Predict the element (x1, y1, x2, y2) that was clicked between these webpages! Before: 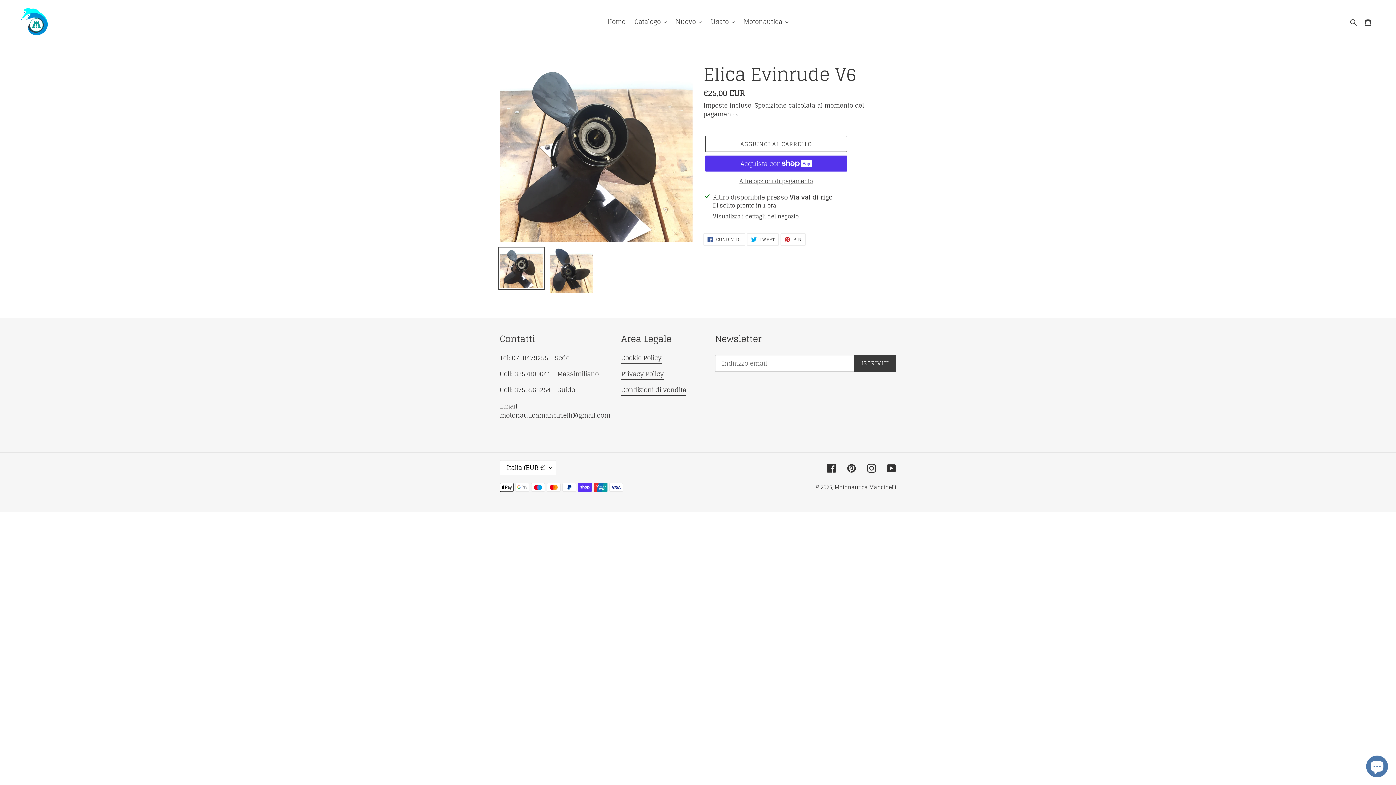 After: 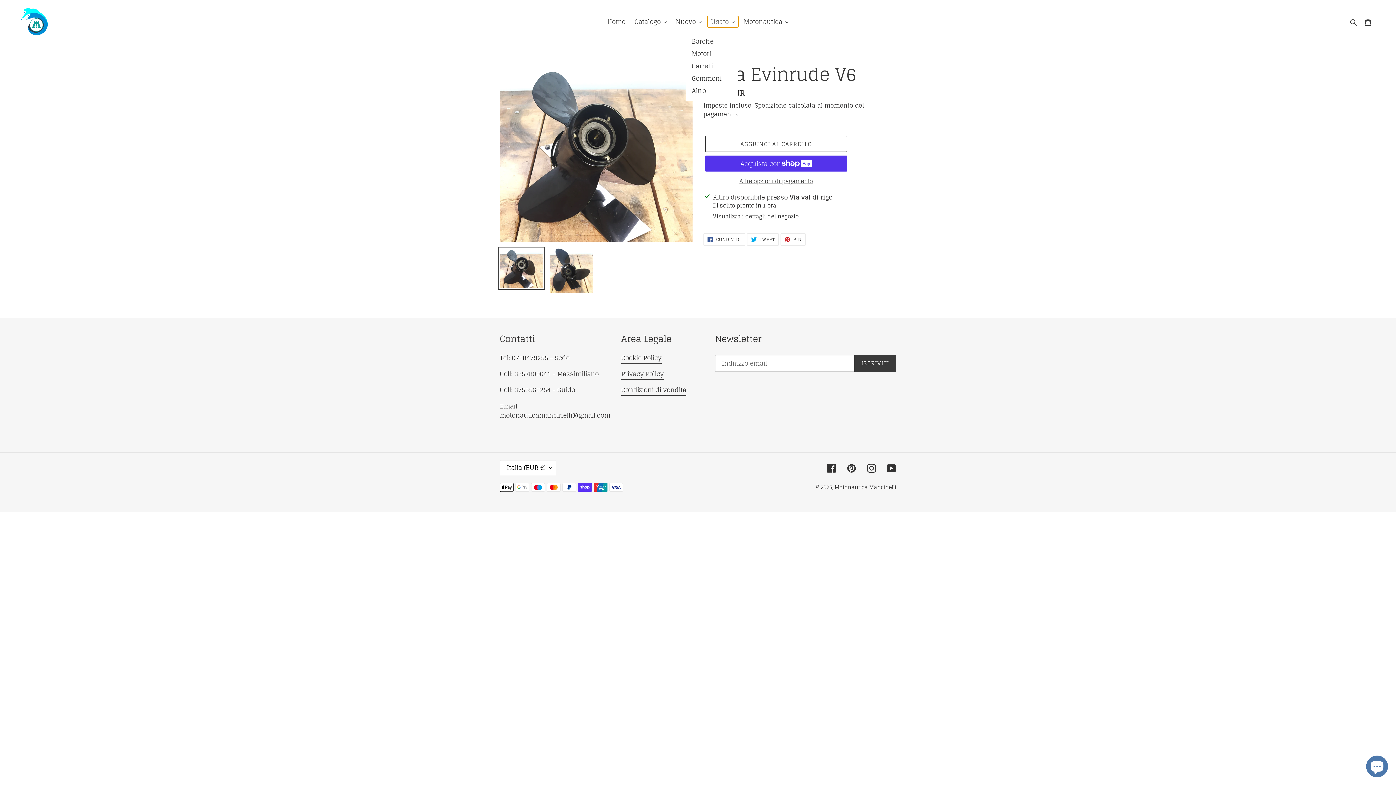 Action: label: Usato bbox: (707, 16, 738, 27)